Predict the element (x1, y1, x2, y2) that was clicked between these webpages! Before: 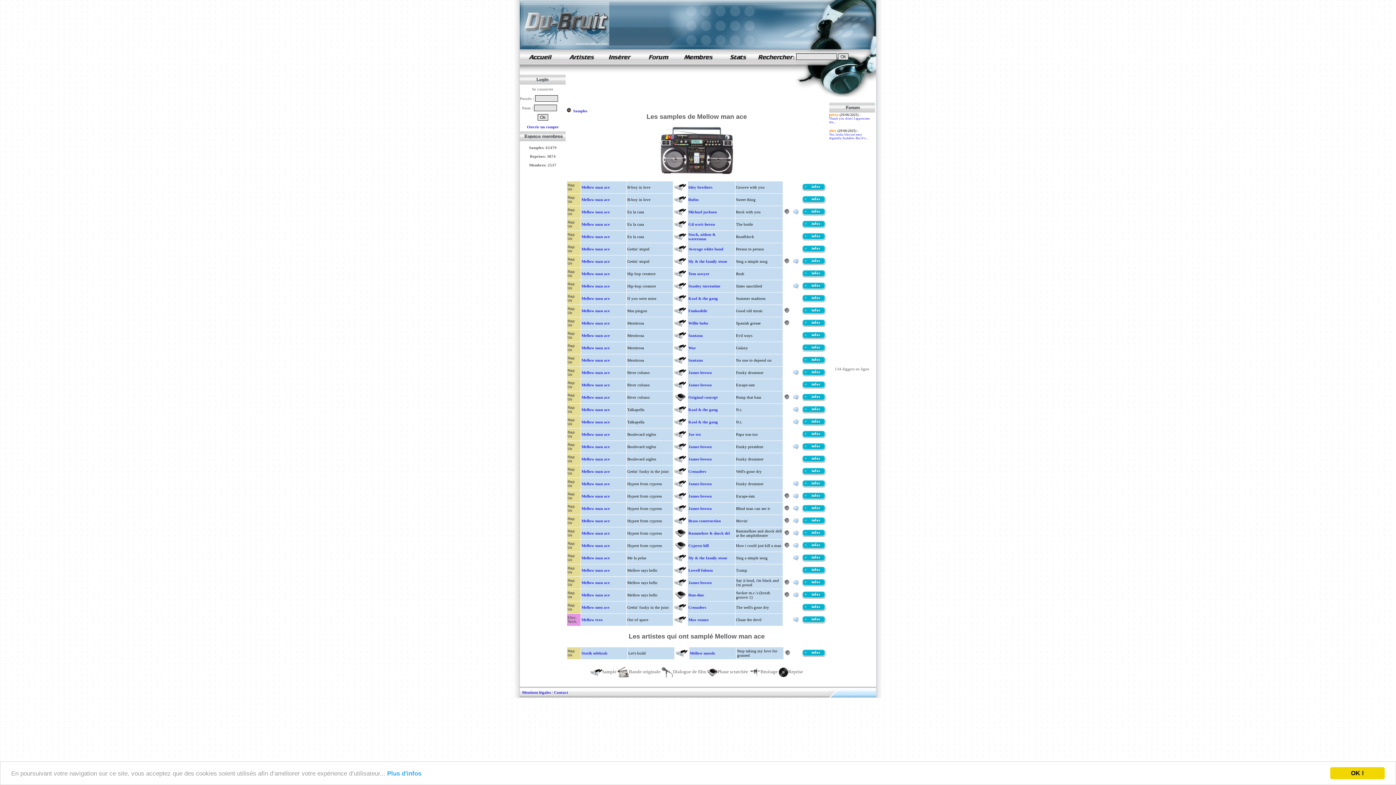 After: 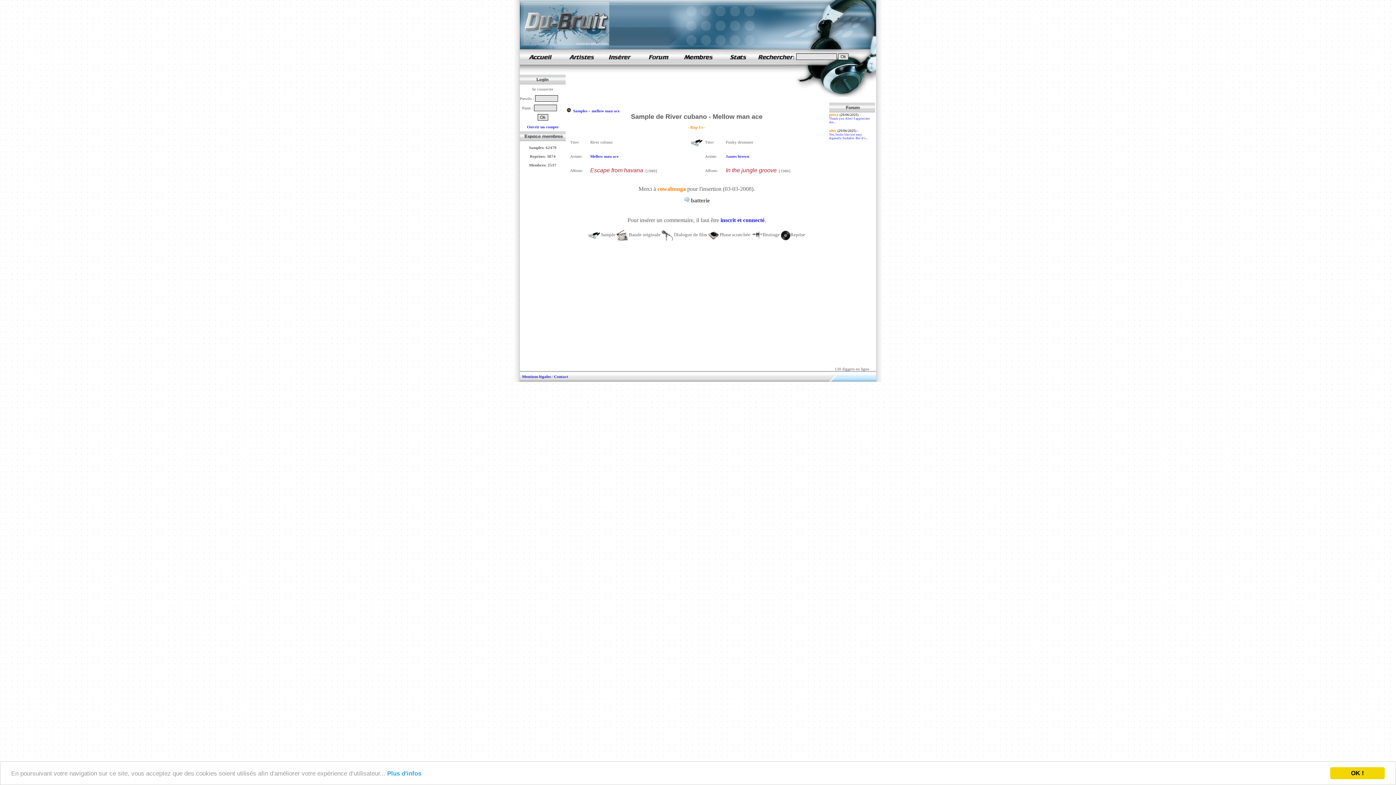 Action: bbox: (802, 373, 826, 377)